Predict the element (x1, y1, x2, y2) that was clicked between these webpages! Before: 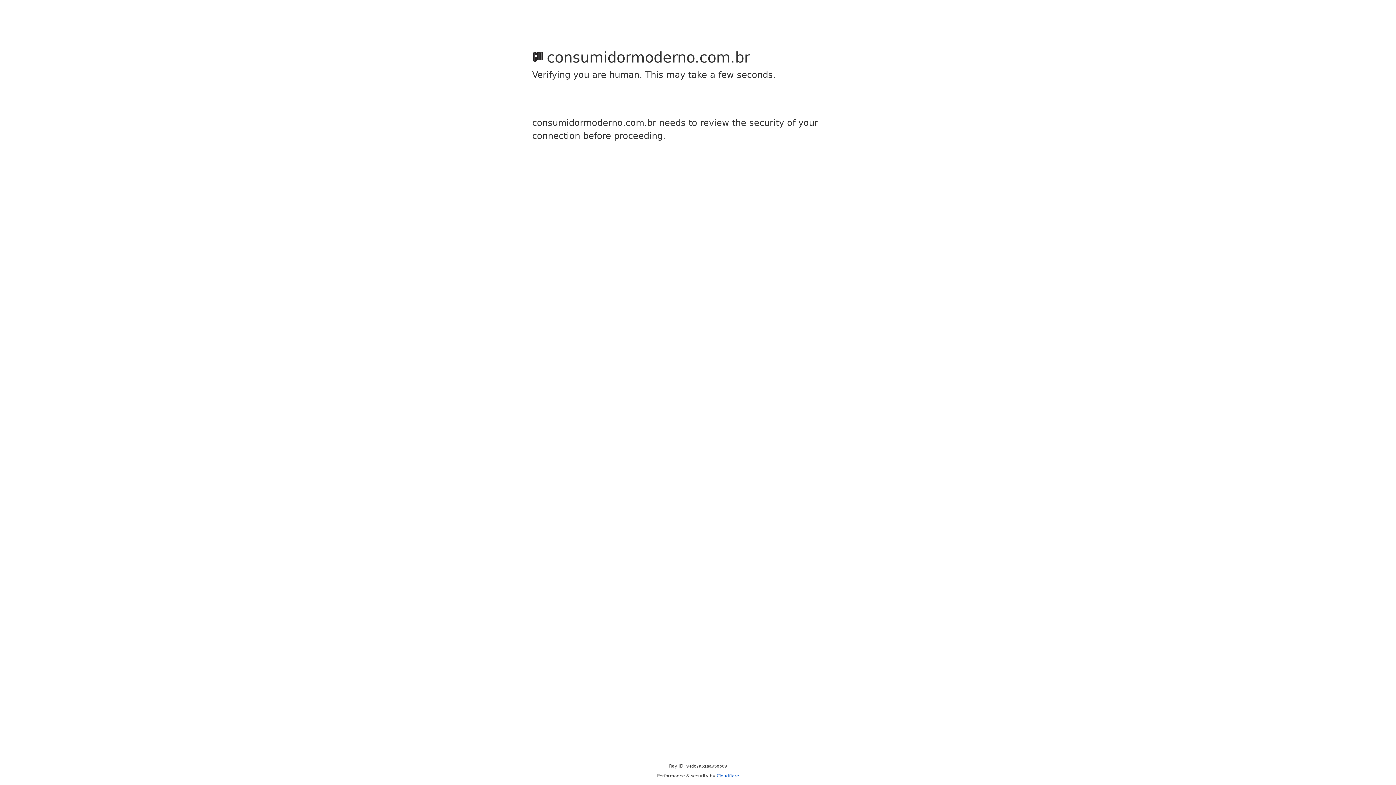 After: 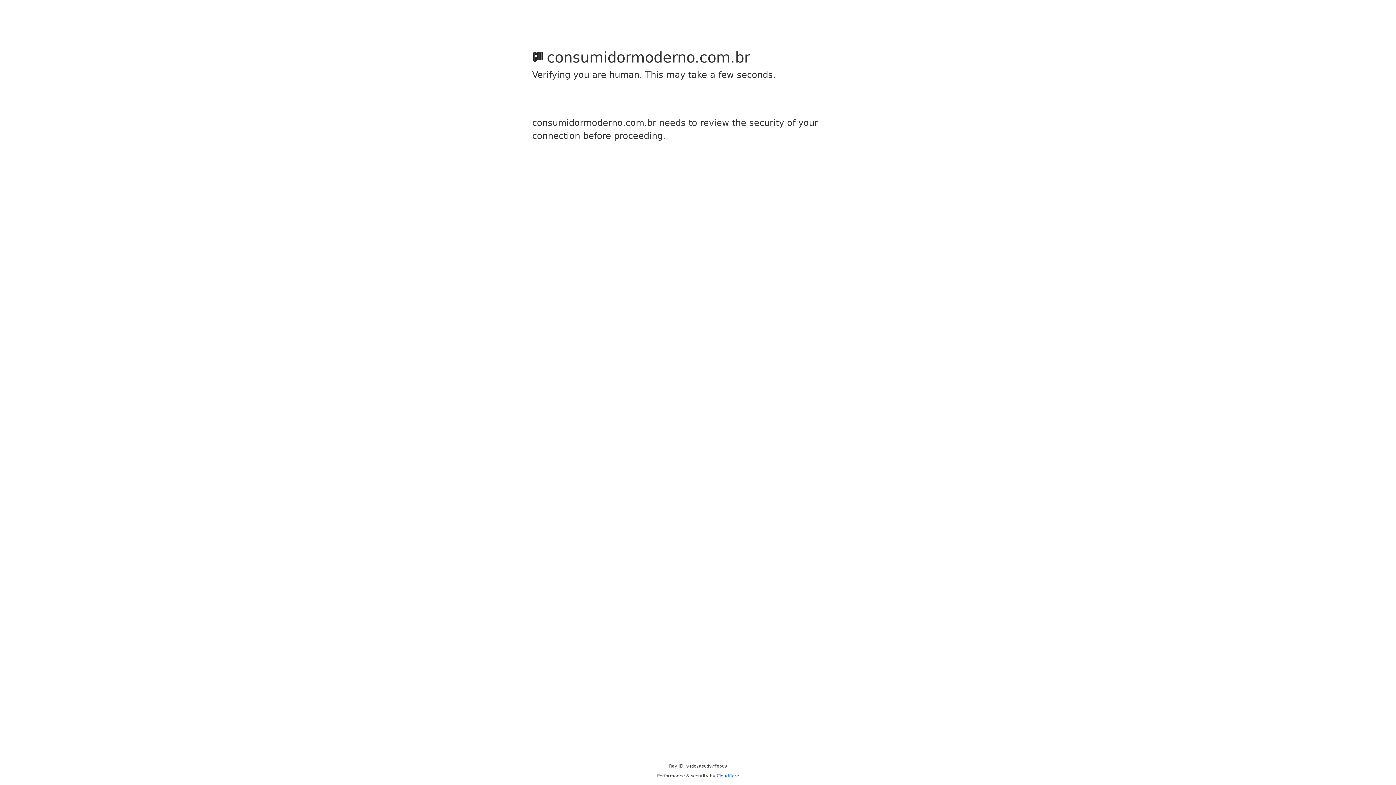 Action: label: Cloudflare bbox: (716, 773, 739, 778)